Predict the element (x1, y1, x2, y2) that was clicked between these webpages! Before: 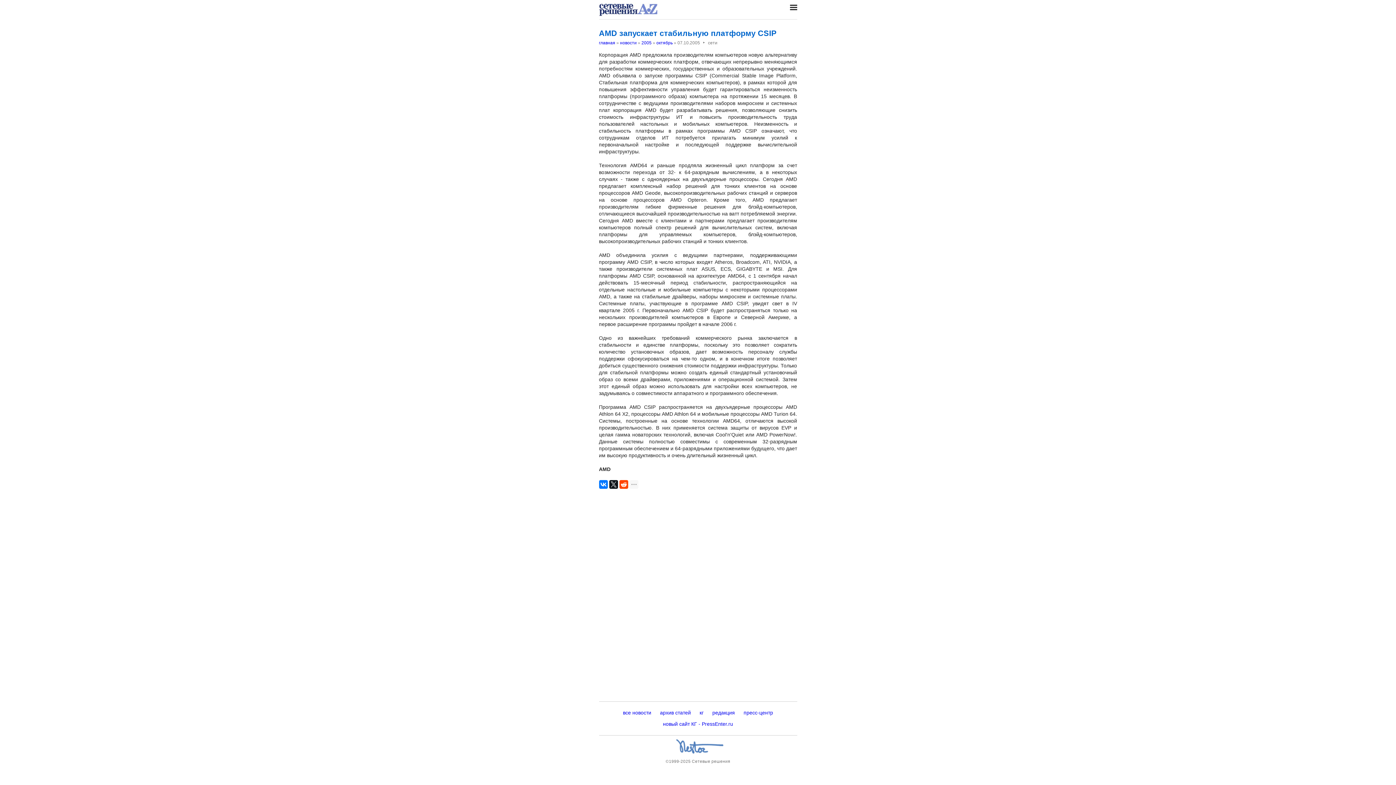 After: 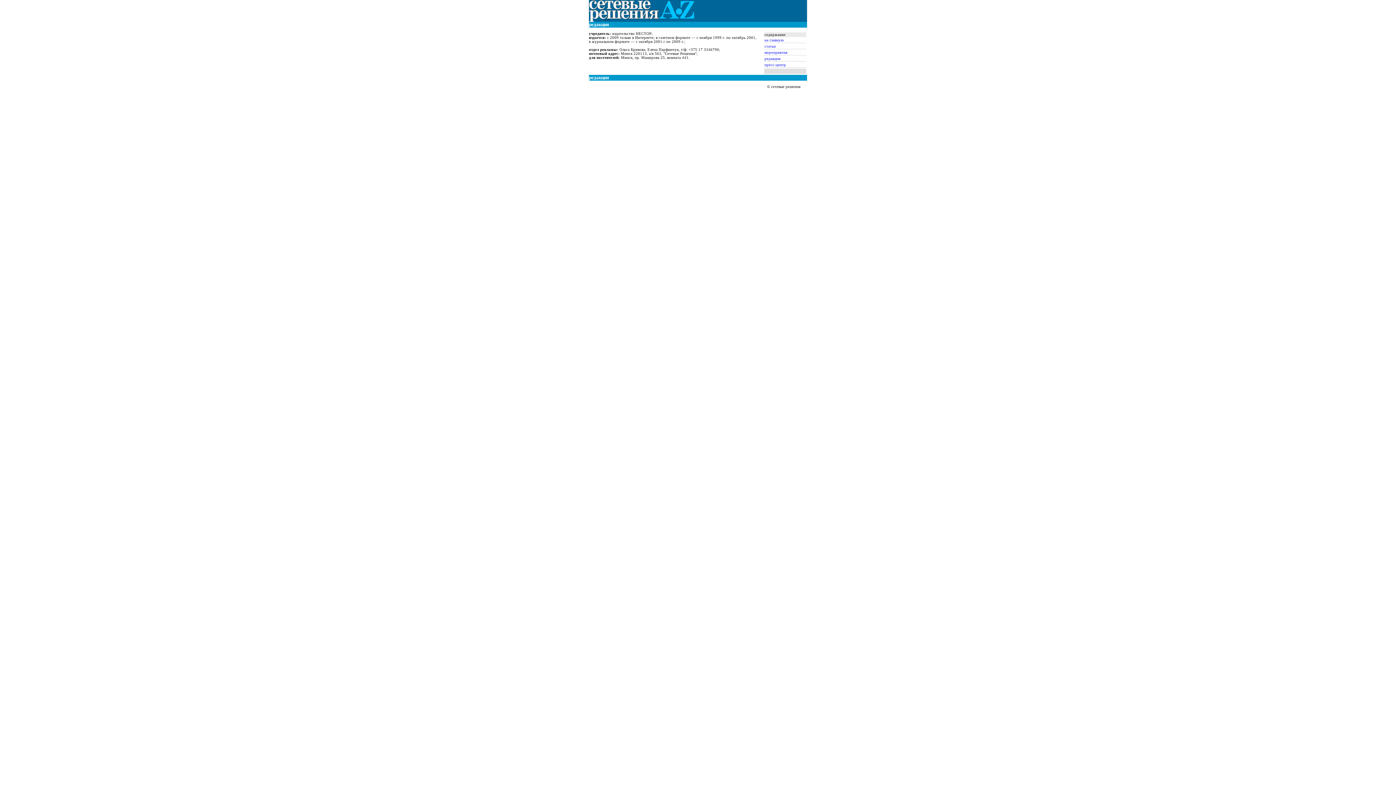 Action: bbox: (710, 708, 737, 717) label: редакция